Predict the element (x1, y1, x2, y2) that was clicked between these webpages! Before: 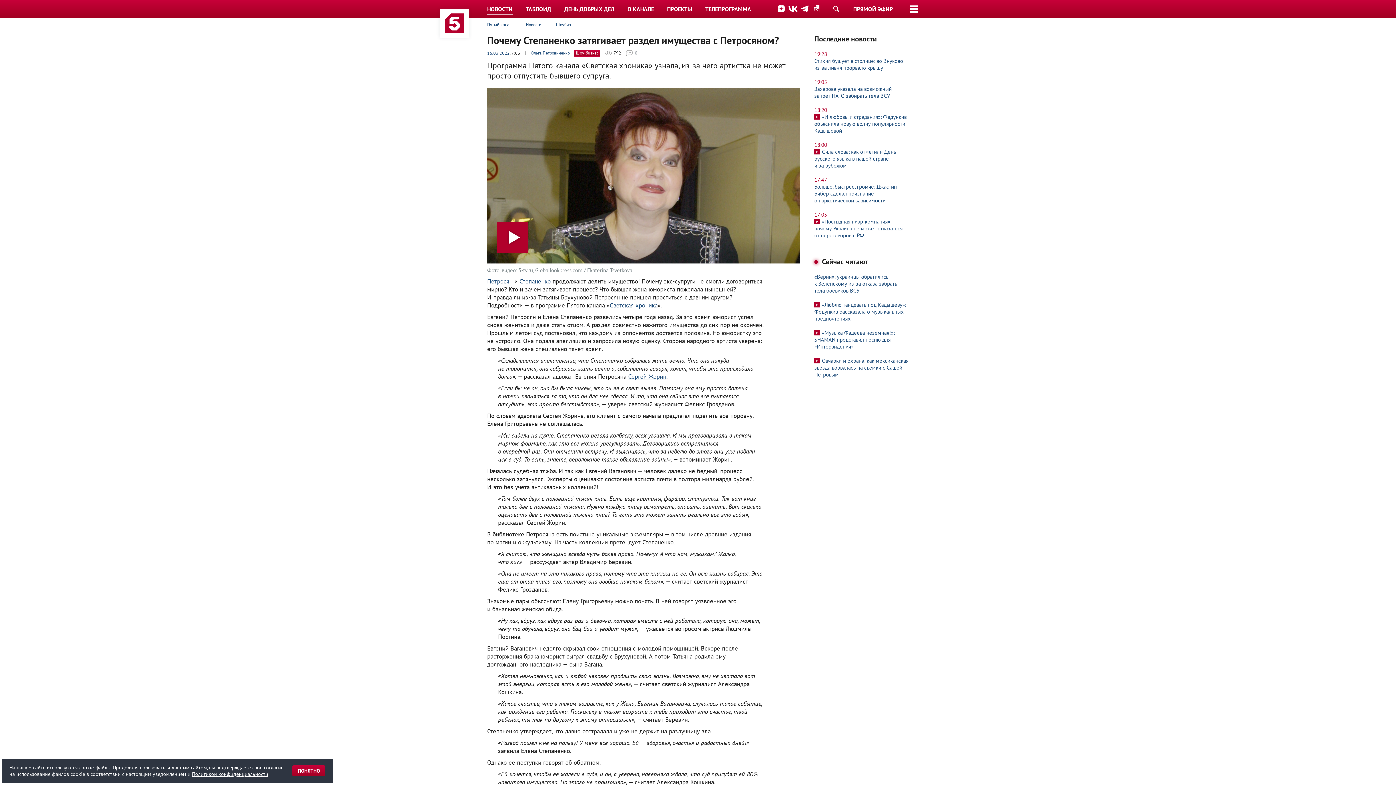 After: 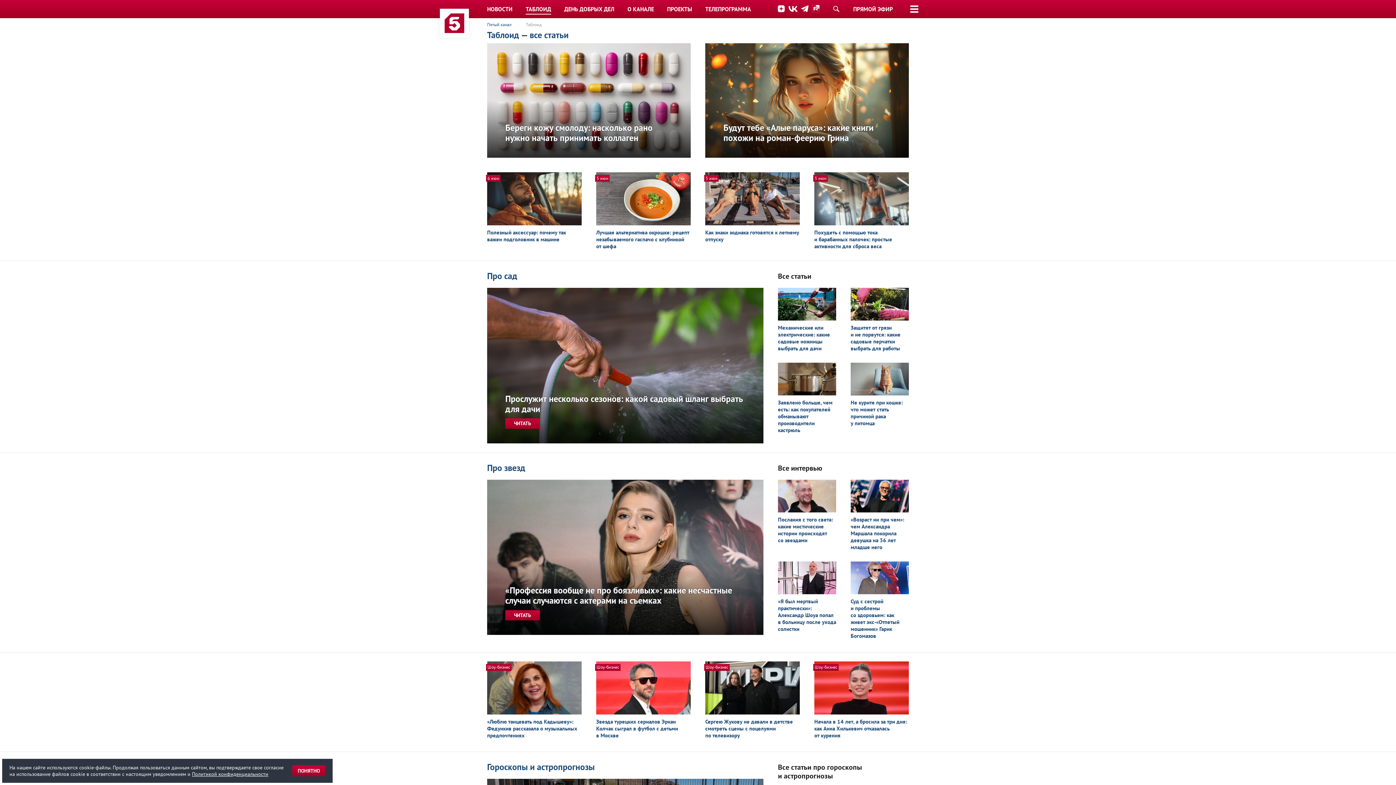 Action: label: ТАБЛОИД bbox: (525, 0, 551, 18)